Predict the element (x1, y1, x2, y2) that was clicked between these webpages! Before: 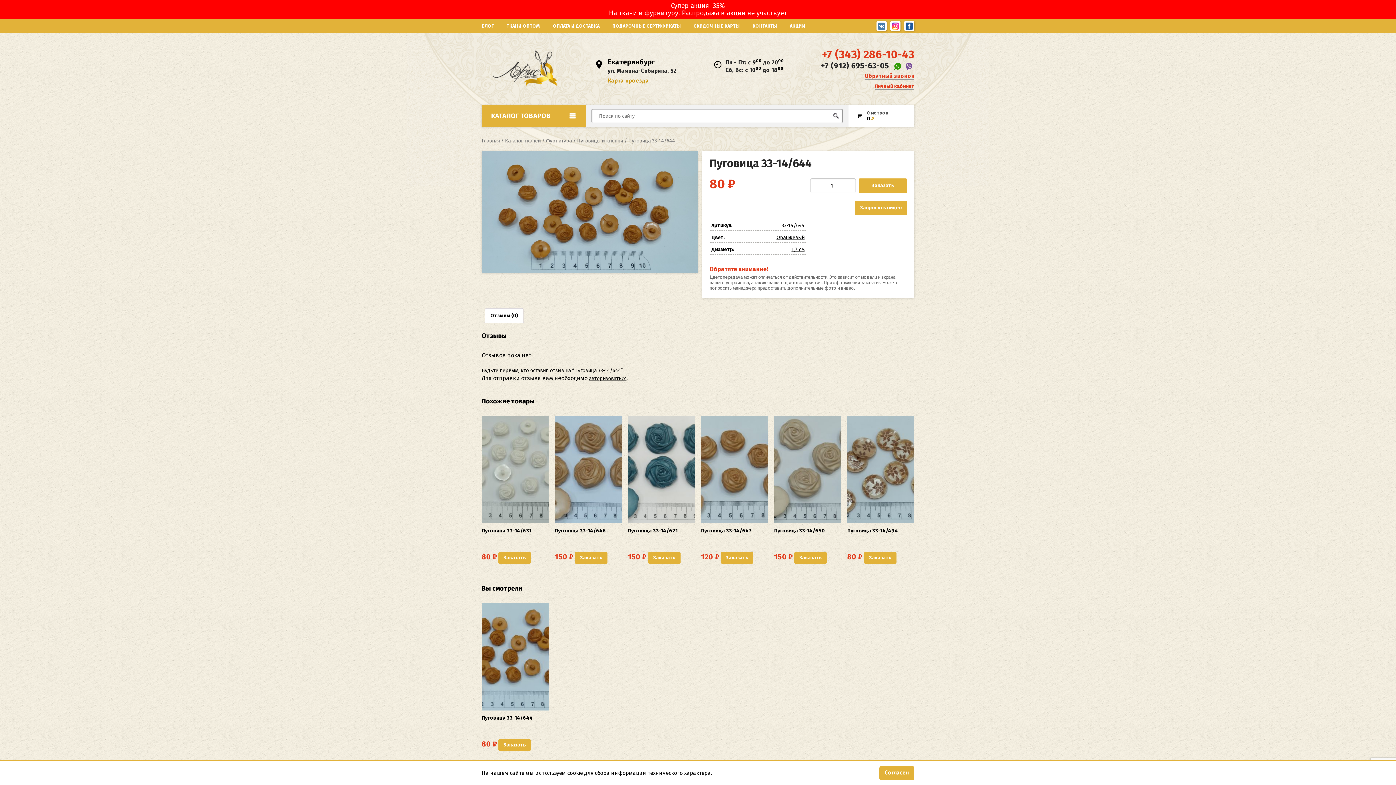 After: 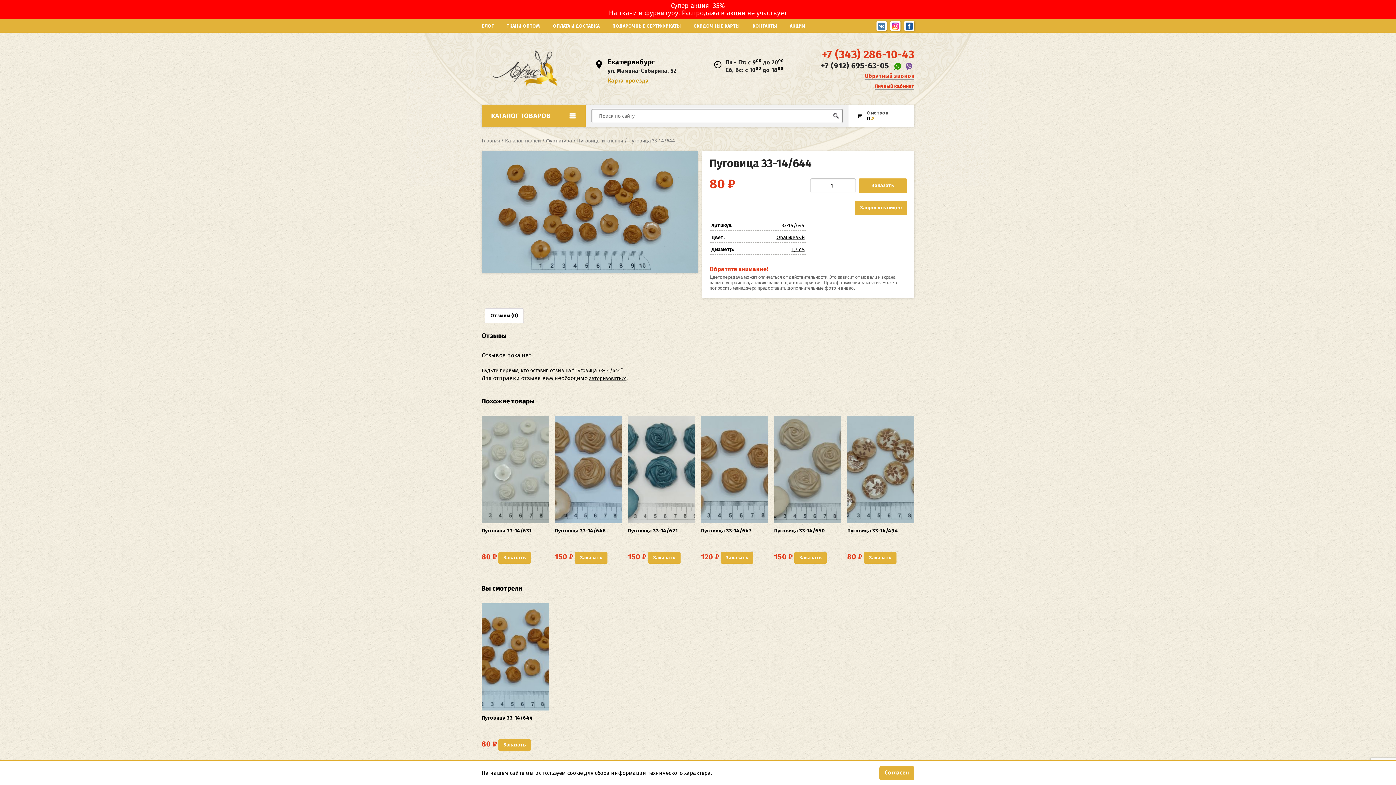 Action: label: +7 (343) 286-10-43 bbox: (821, 48, 914, 61)